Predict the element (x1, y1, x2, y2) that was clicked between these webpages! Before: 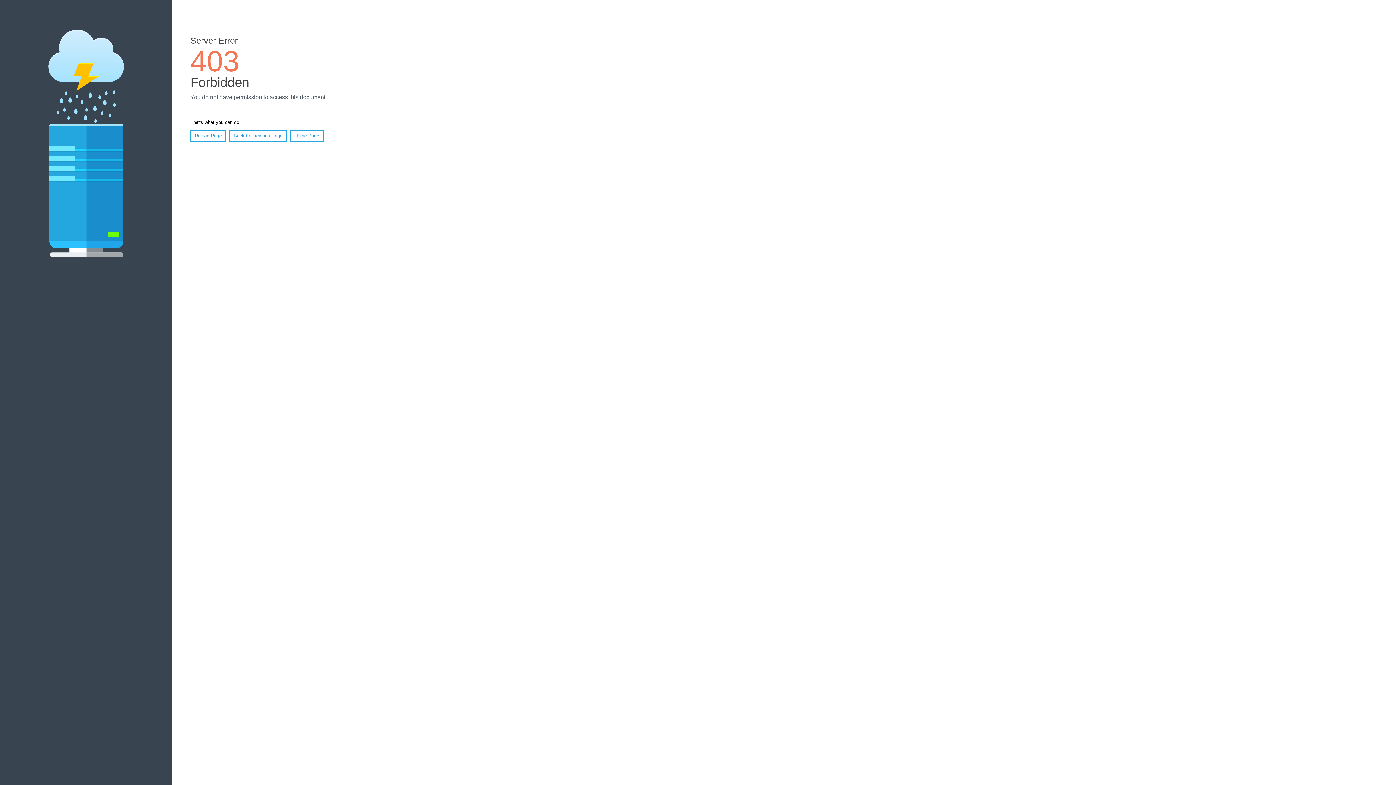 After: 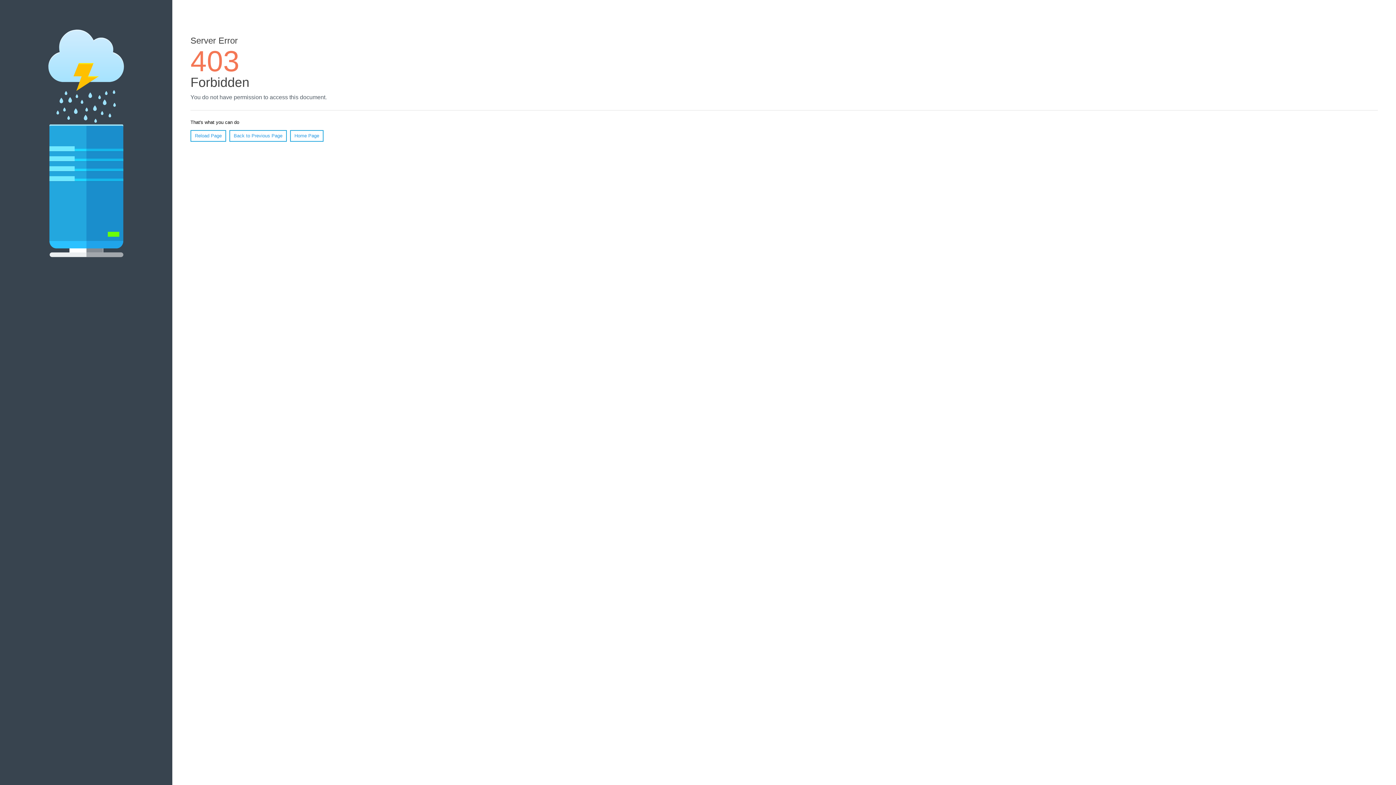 Action: bbox: (190, 130, 226, 141) label: Reload Page